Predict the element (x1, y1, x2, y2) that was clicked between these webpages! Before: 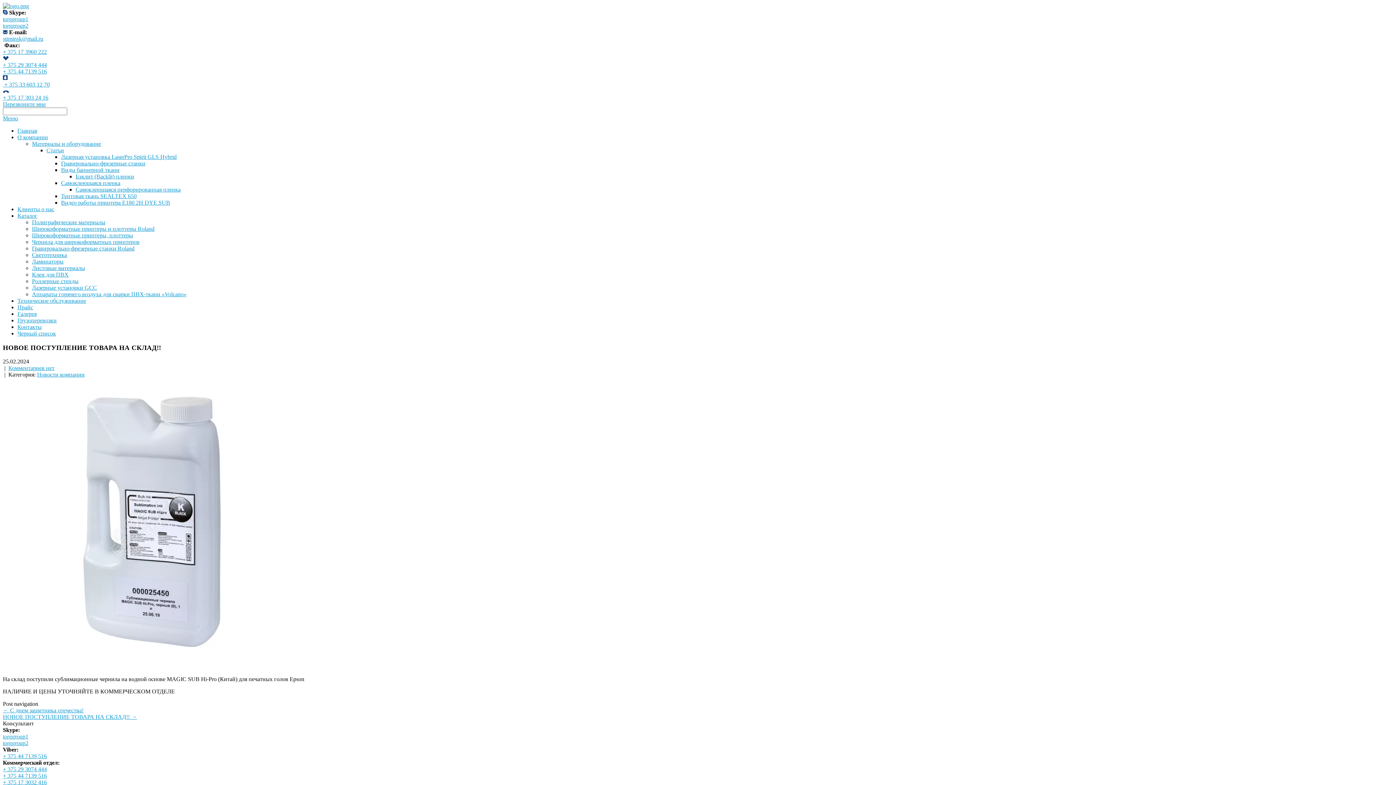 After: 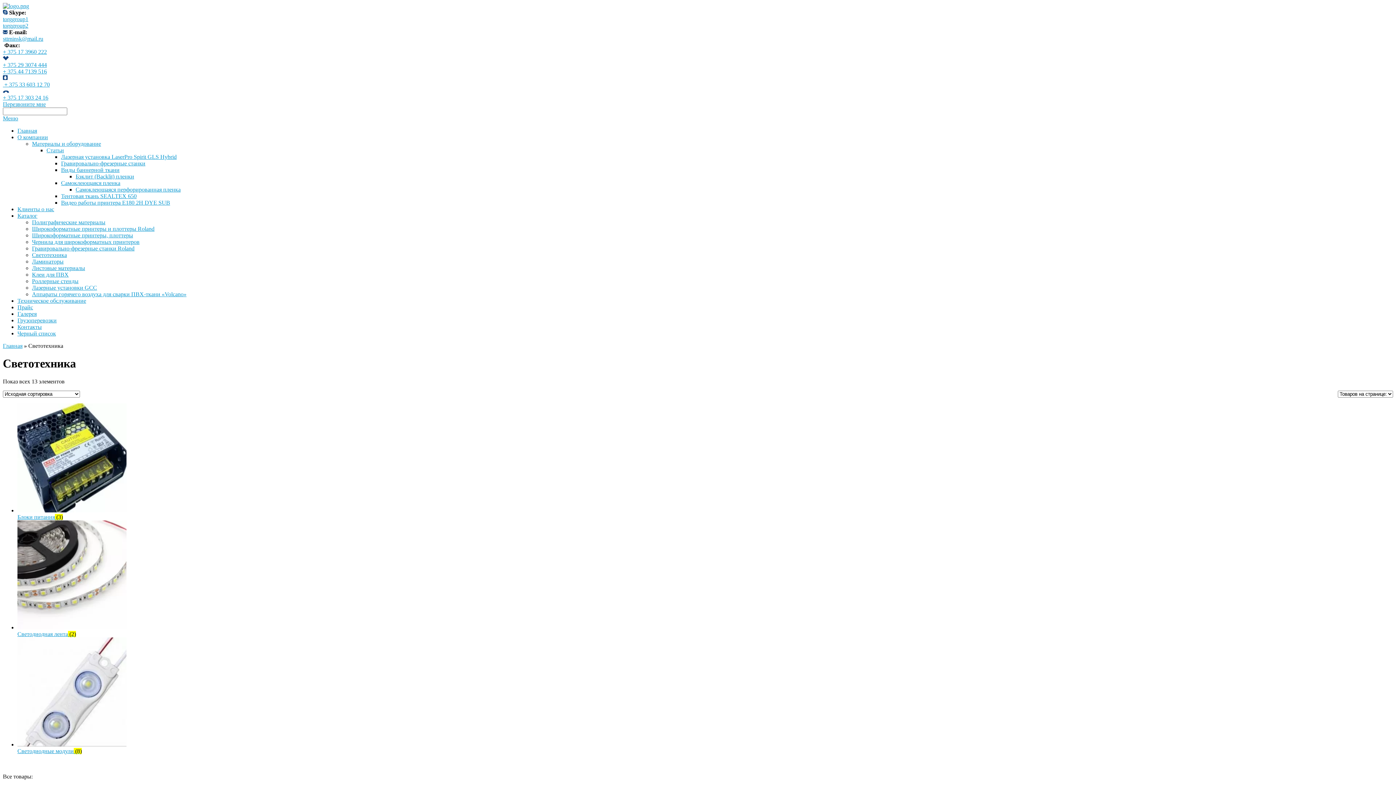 Action: bbox: (32, 252, 66, 258) label: Светотехника